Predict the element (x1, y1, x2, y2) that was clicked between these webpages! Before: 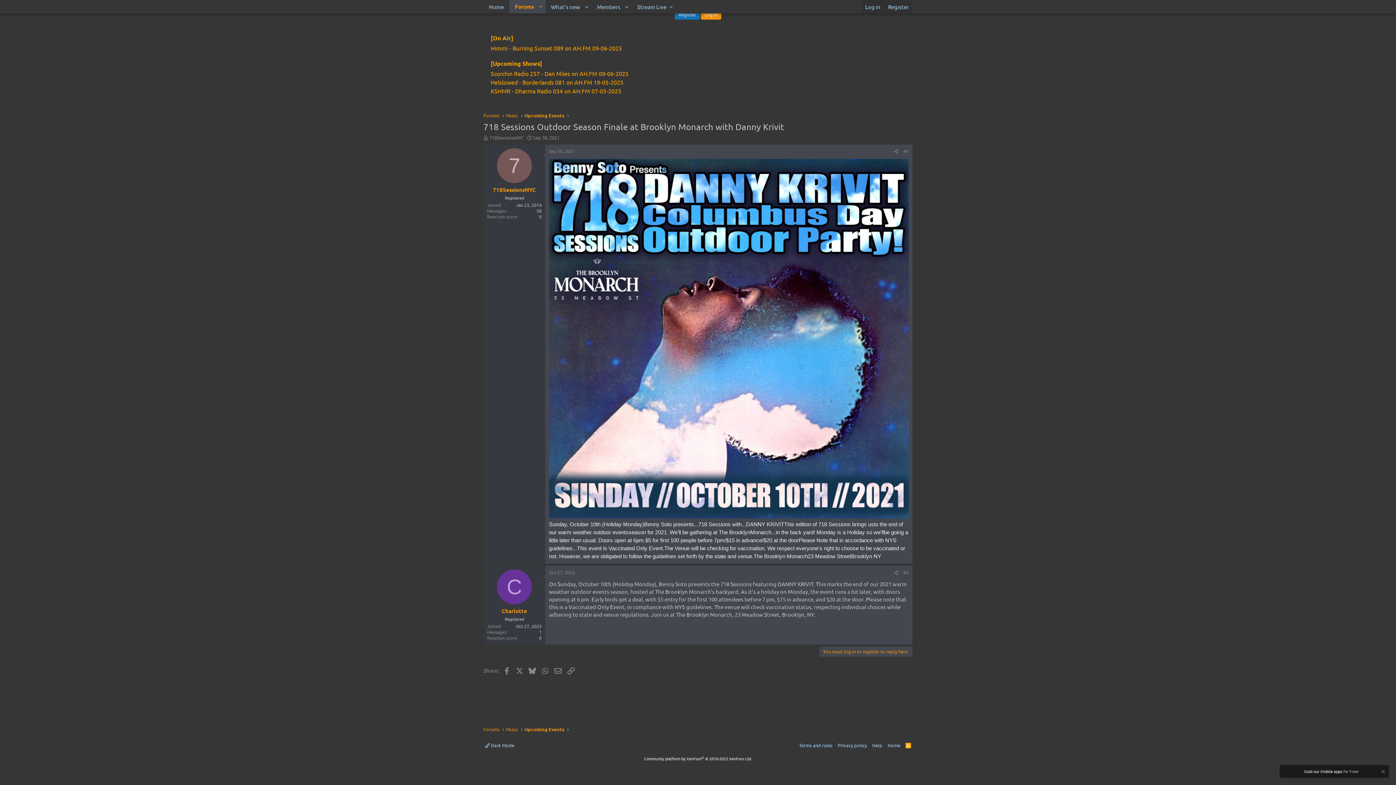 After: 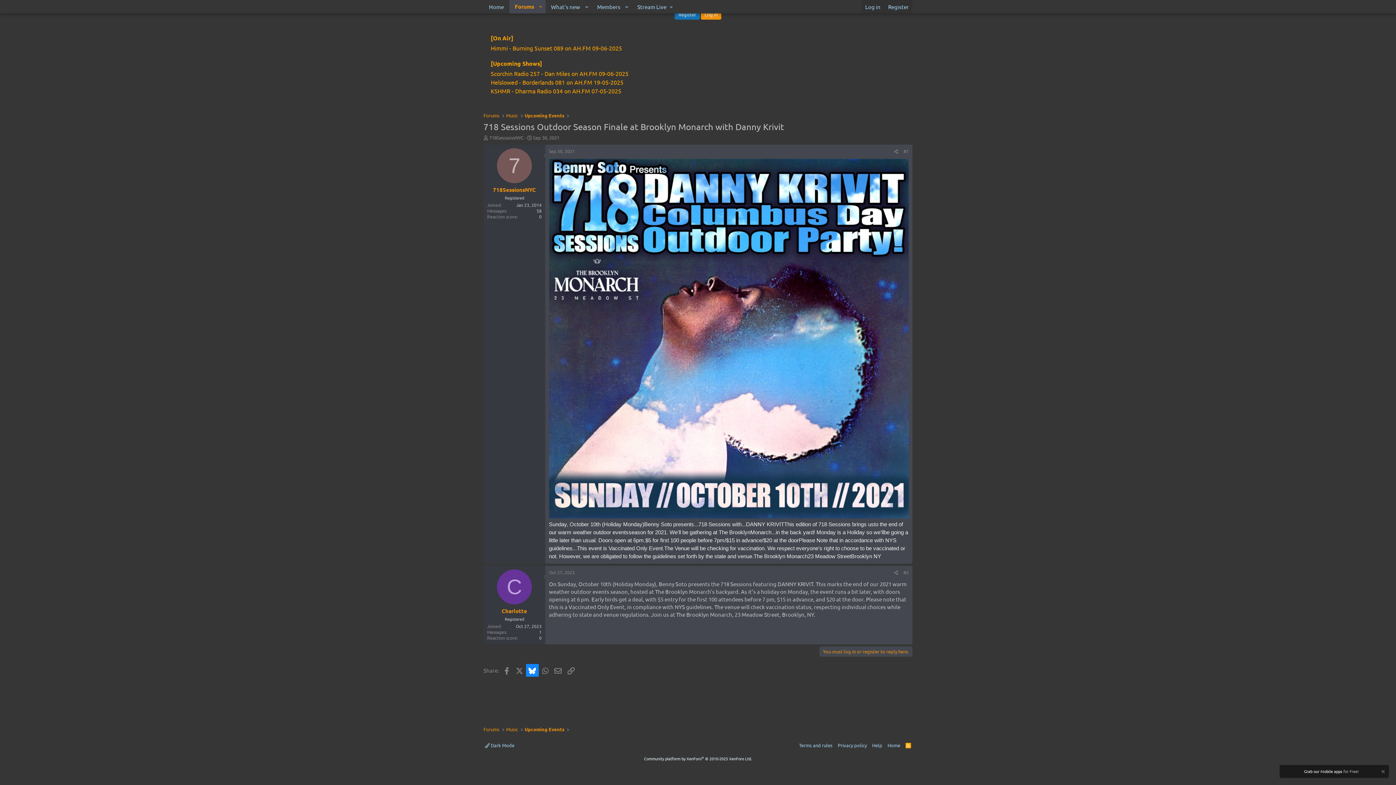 Action: bbox: (526, 664, 538, 677) label: Bluesky